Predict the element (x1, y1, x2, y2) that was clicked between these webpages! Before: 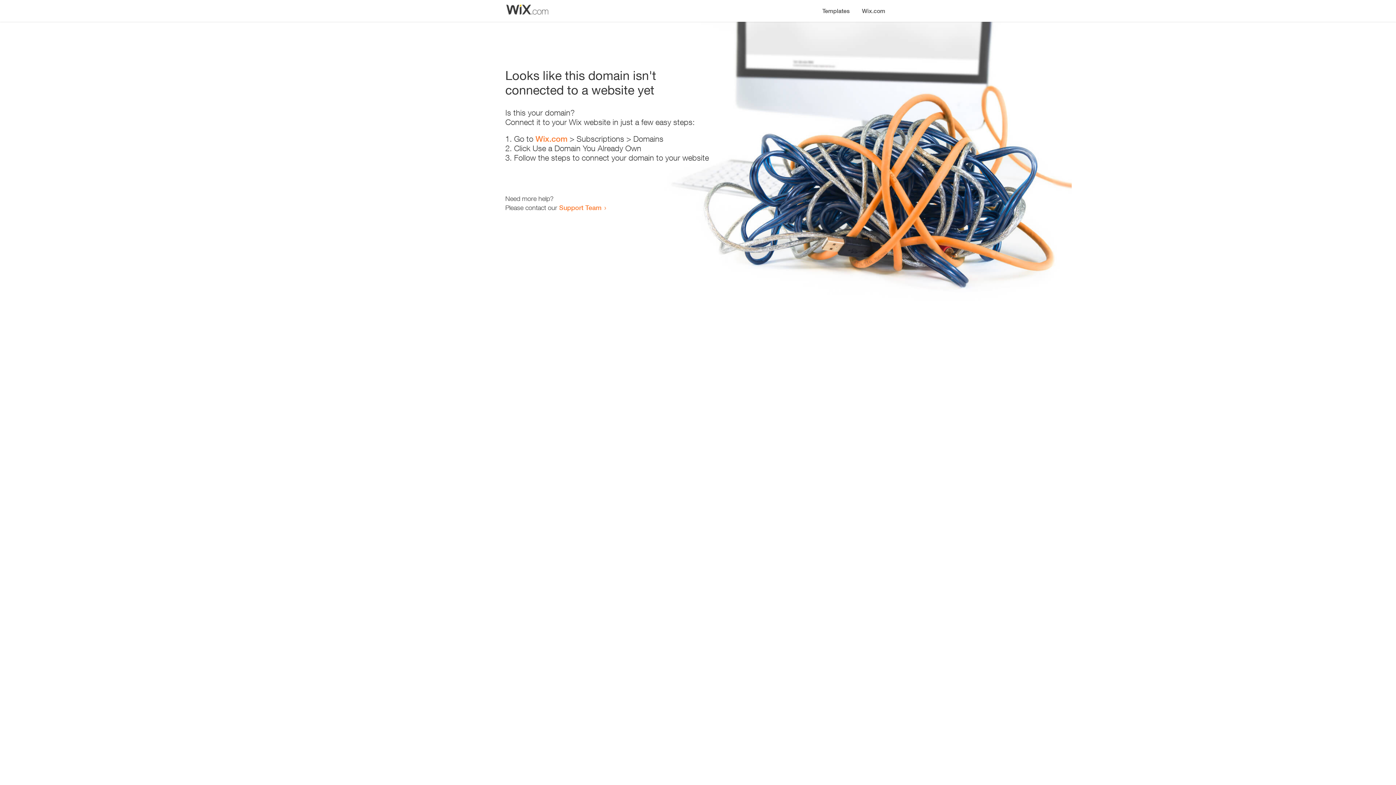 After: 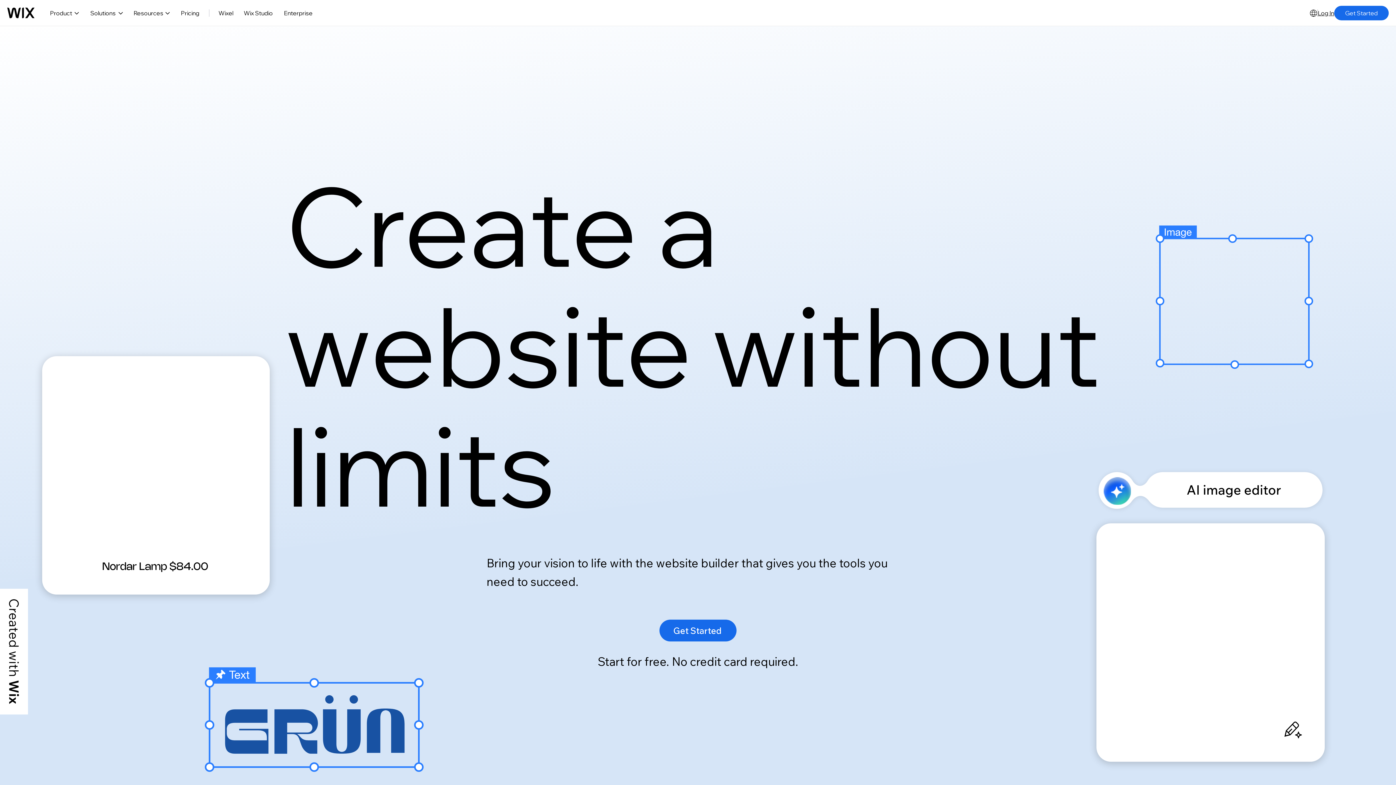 Action: bbox: (535, 134, 567, 143) label: Wix.com